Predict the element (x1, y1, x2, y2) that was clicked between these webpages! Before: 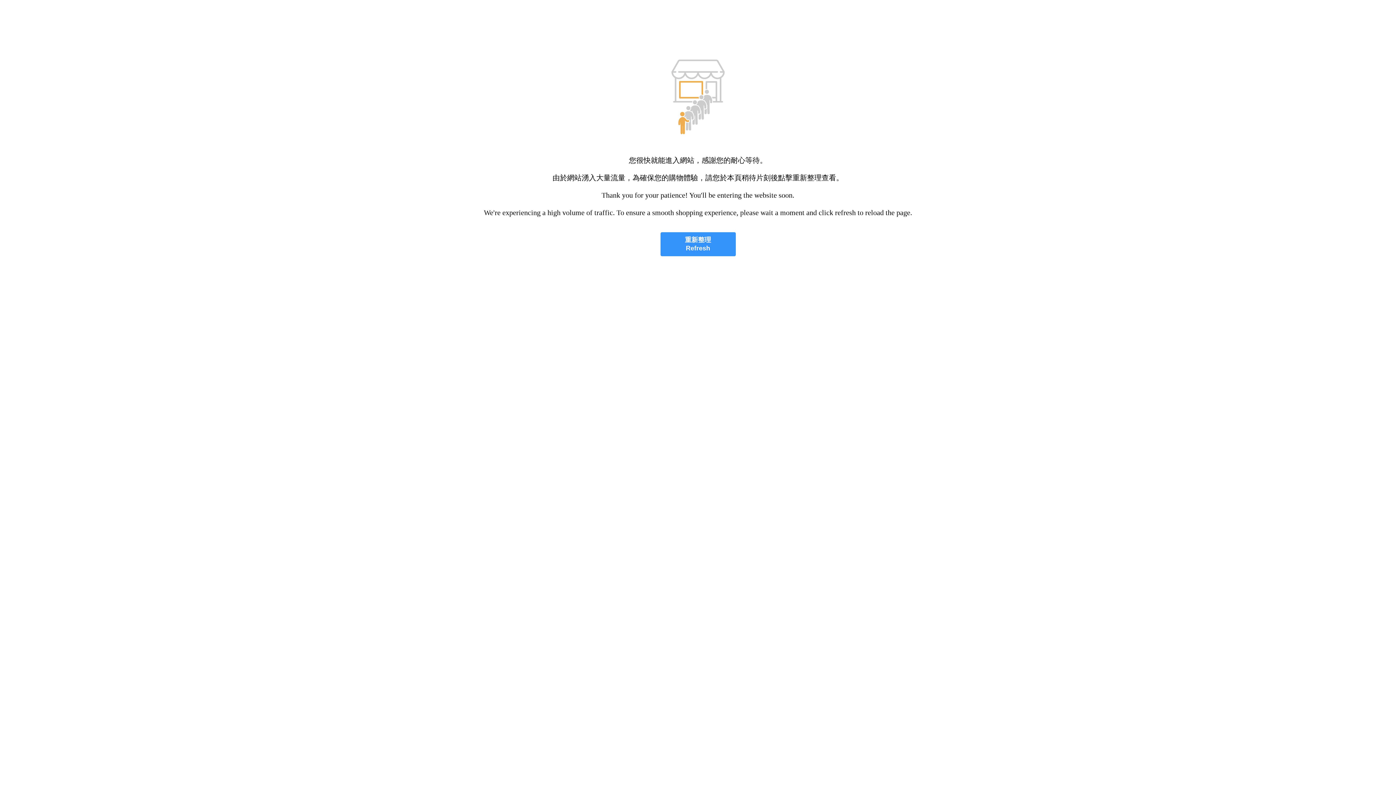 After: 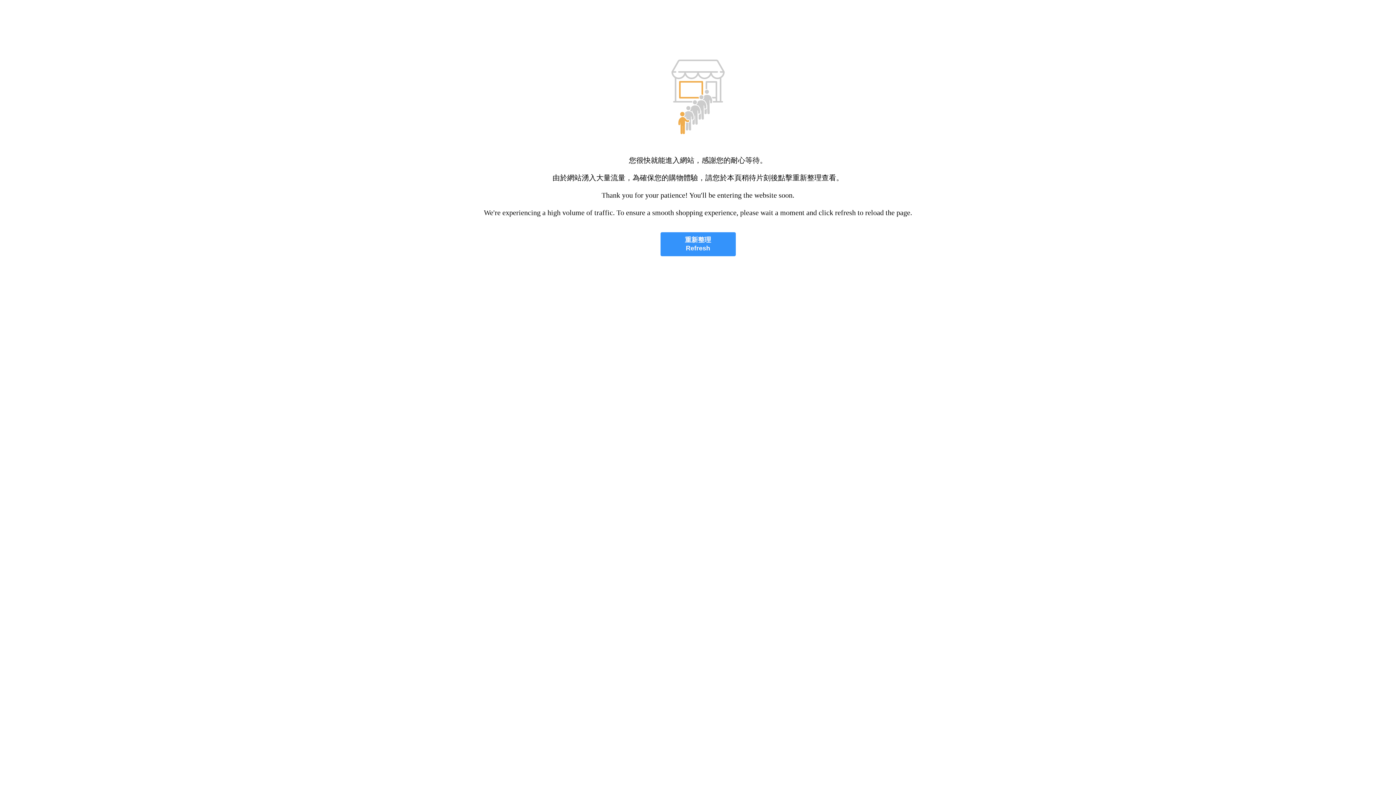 Action: label: 重新整理
Refresh bbox: (660, 232, 735, 256)